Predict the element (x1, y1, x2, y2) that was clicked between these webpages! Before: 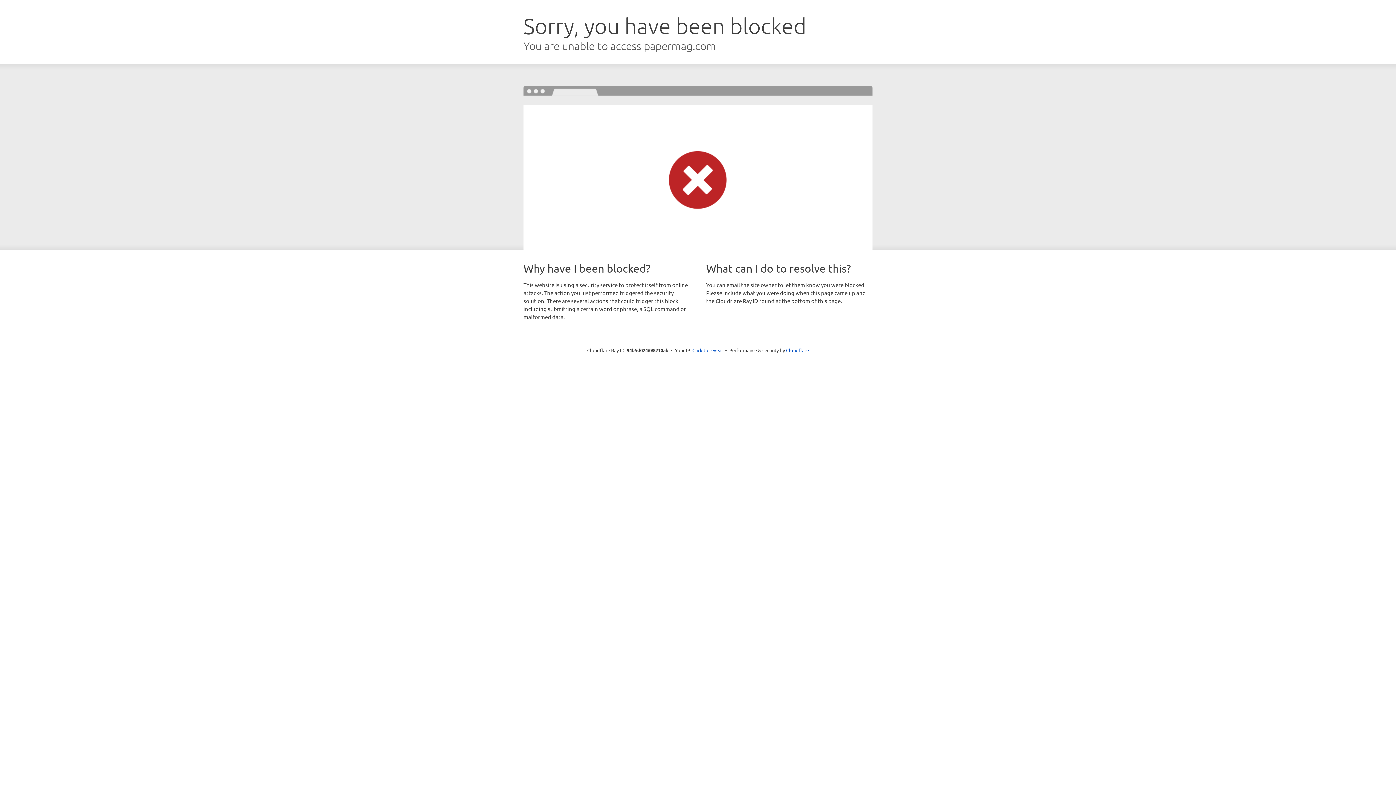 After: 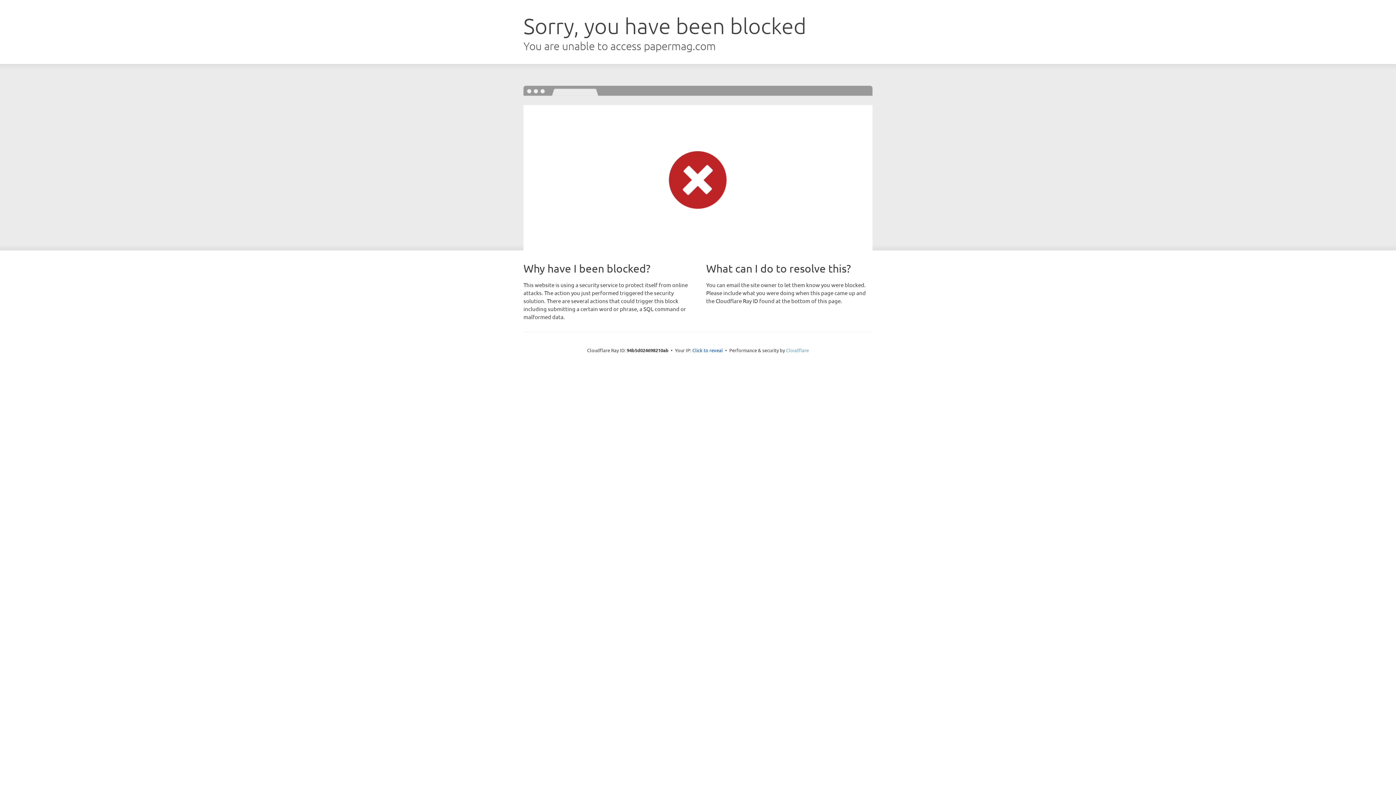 Action: bbox: (786, 347, 809, 353) label: Cloudflare